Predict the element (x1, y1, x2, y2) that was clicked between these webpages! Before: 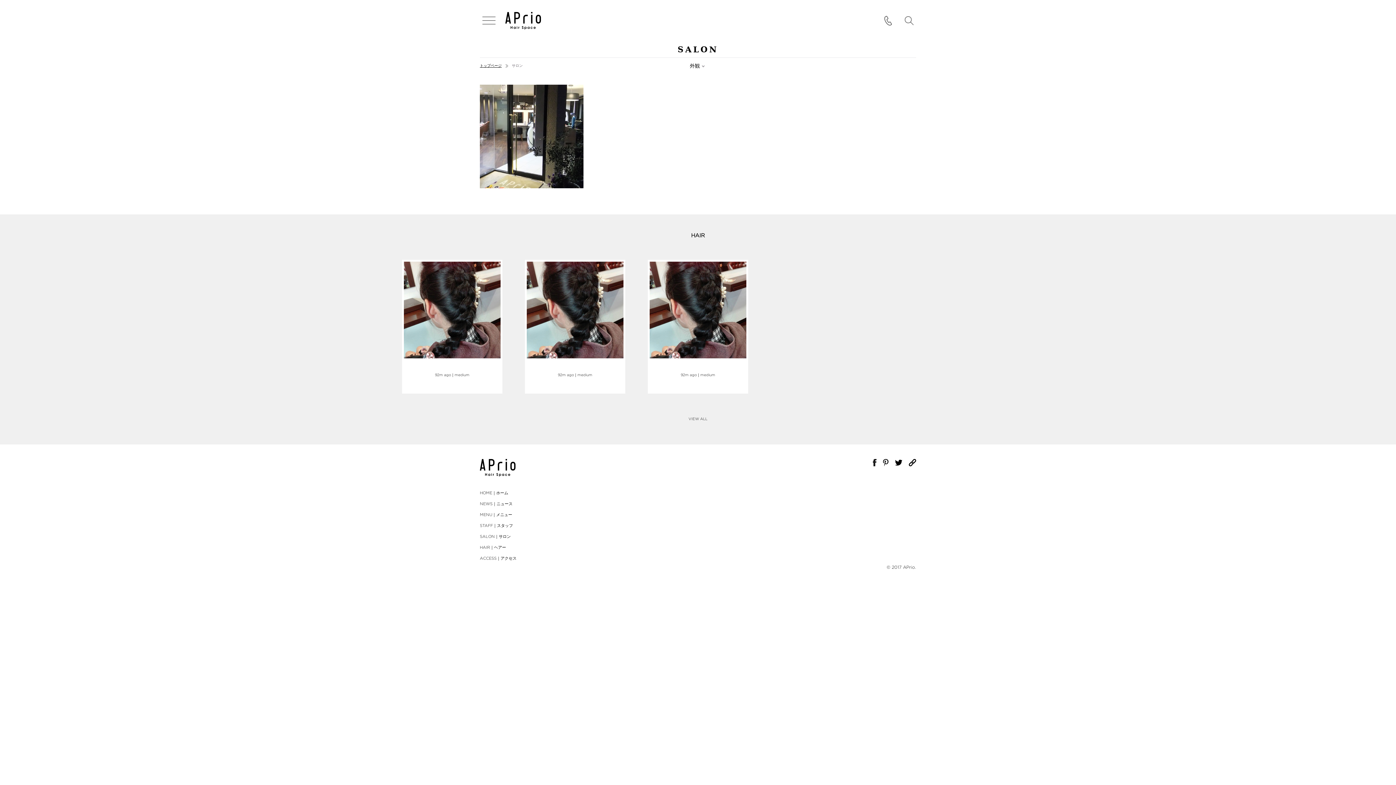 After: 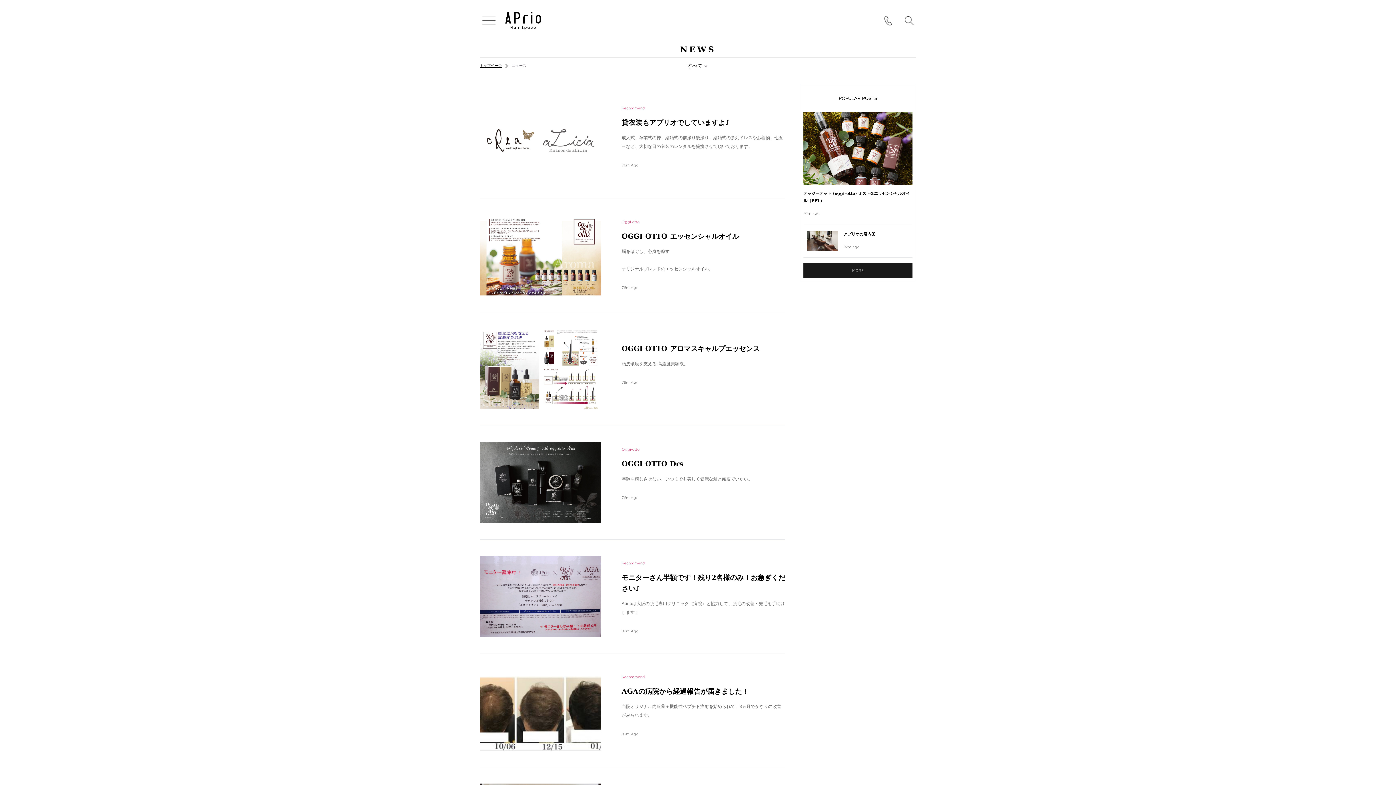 Action: label: NEWS｜ニュース bbox: (480, 501, 512, 506)